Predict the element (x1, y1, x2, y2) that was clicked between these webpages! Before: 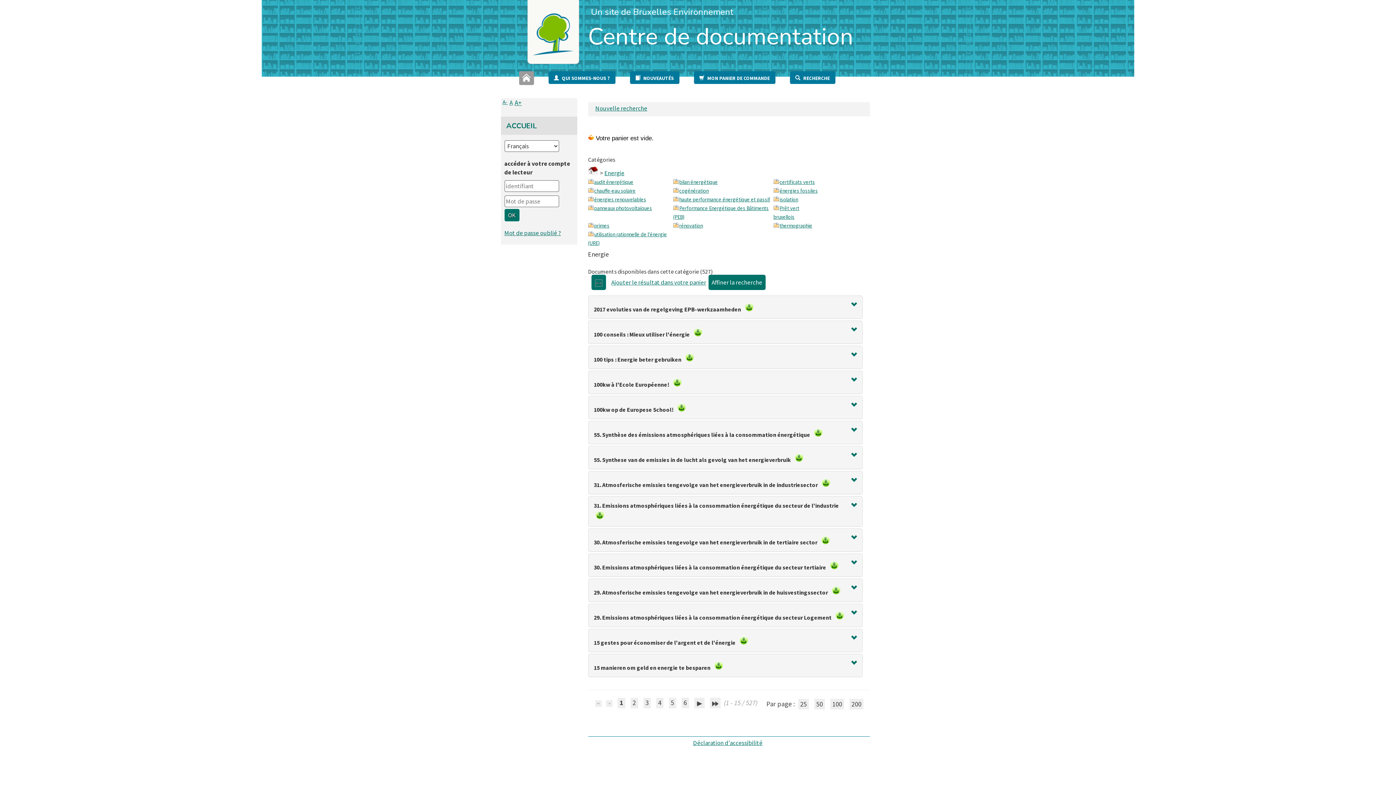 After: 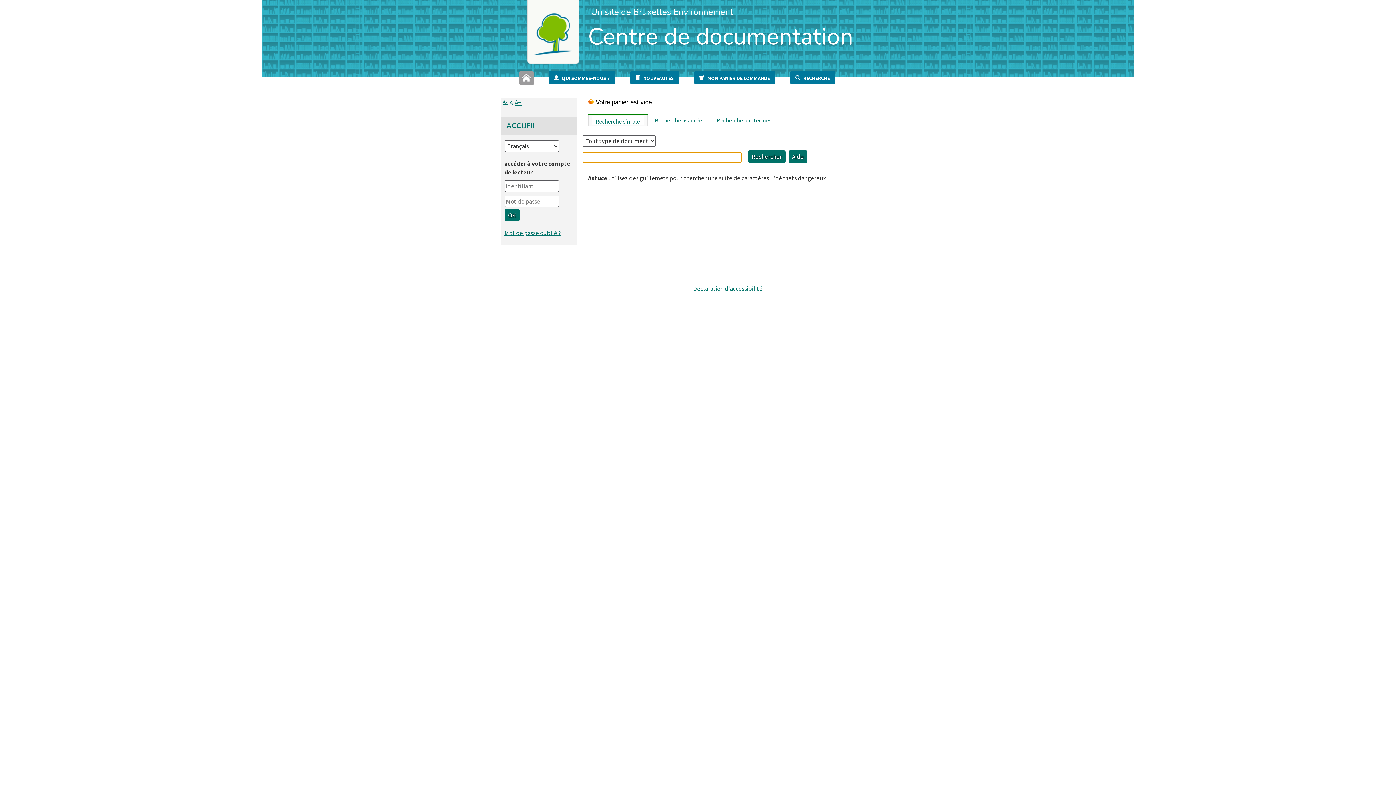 Action: label: Nouvelle recherche bbox: (595, 104, 647, 112)